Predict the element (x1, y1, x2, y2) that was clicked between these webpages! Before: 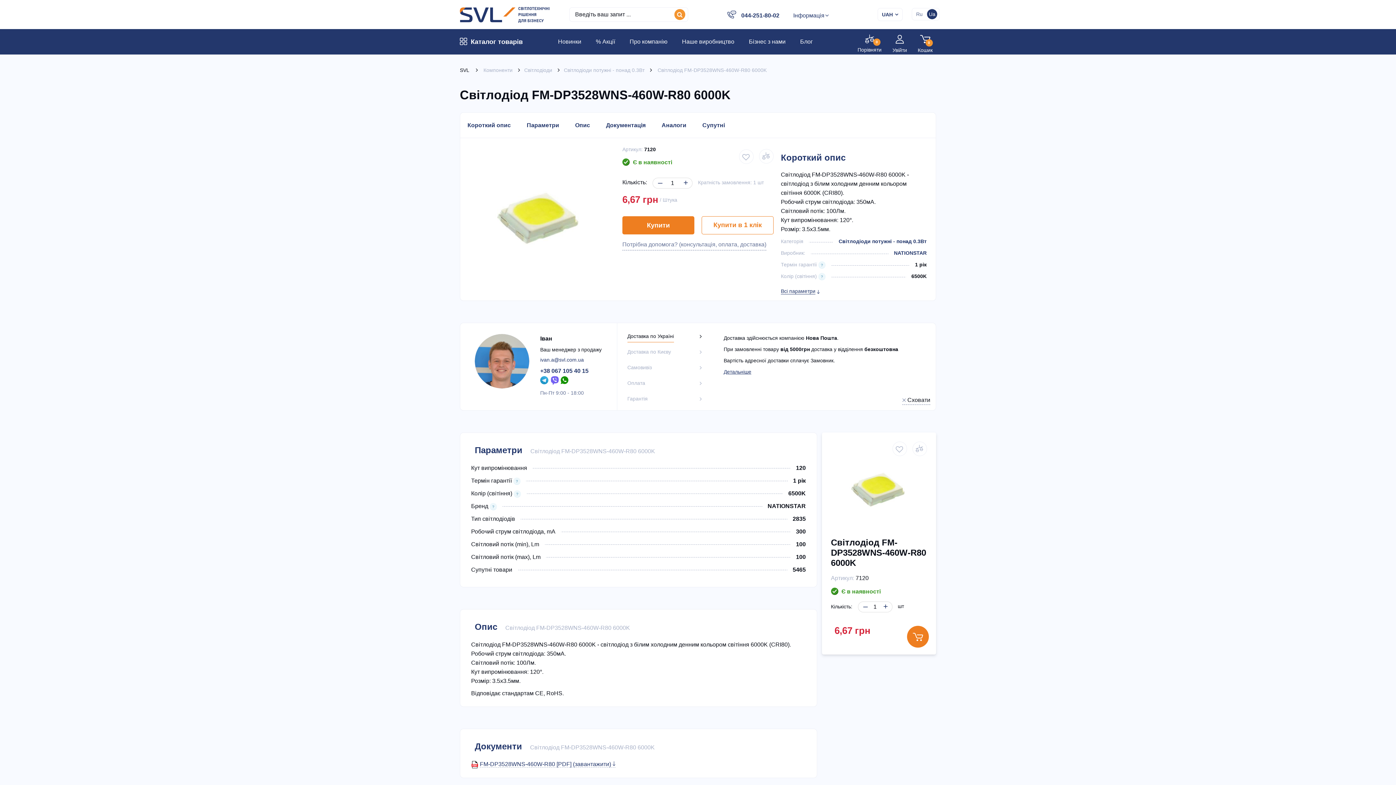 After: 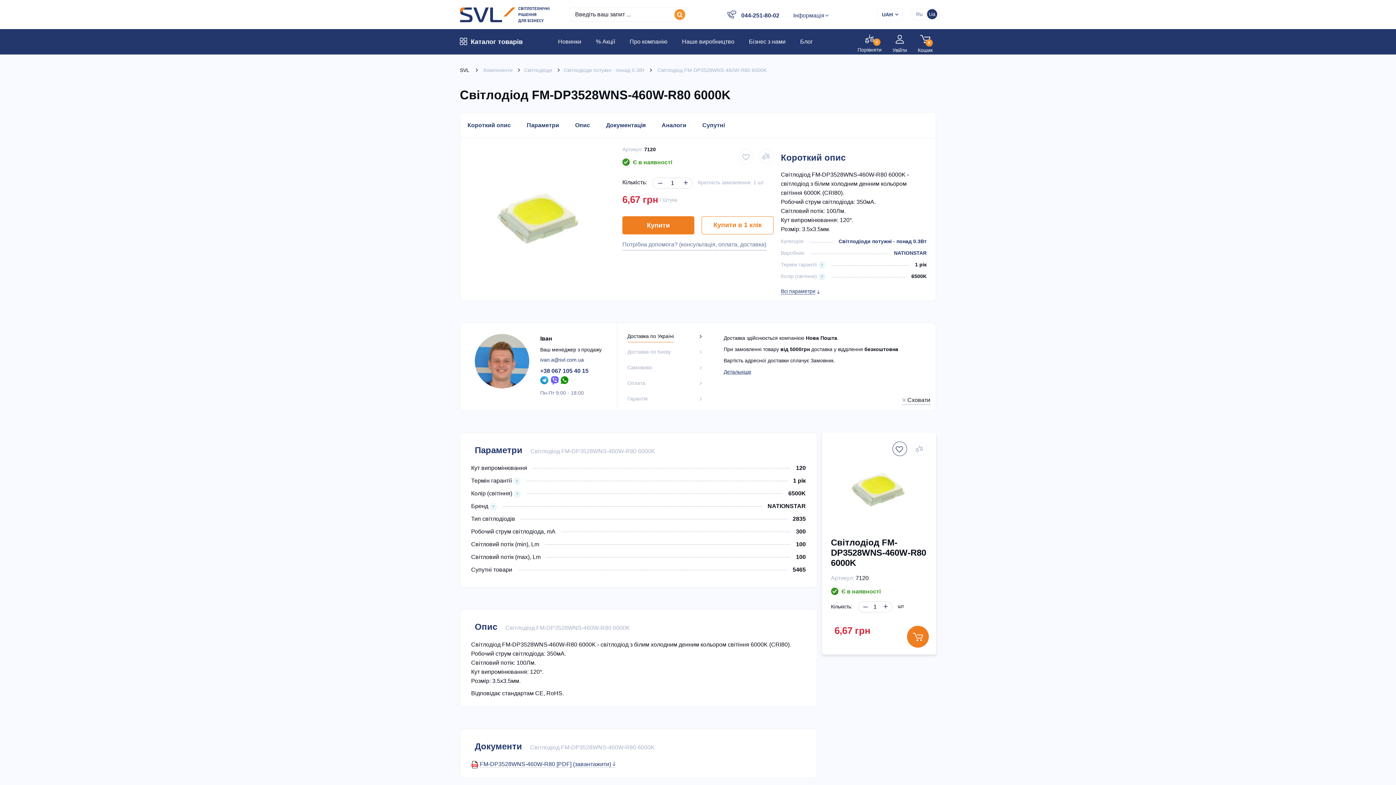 Action: bbox: (892, 441, 907, 456)